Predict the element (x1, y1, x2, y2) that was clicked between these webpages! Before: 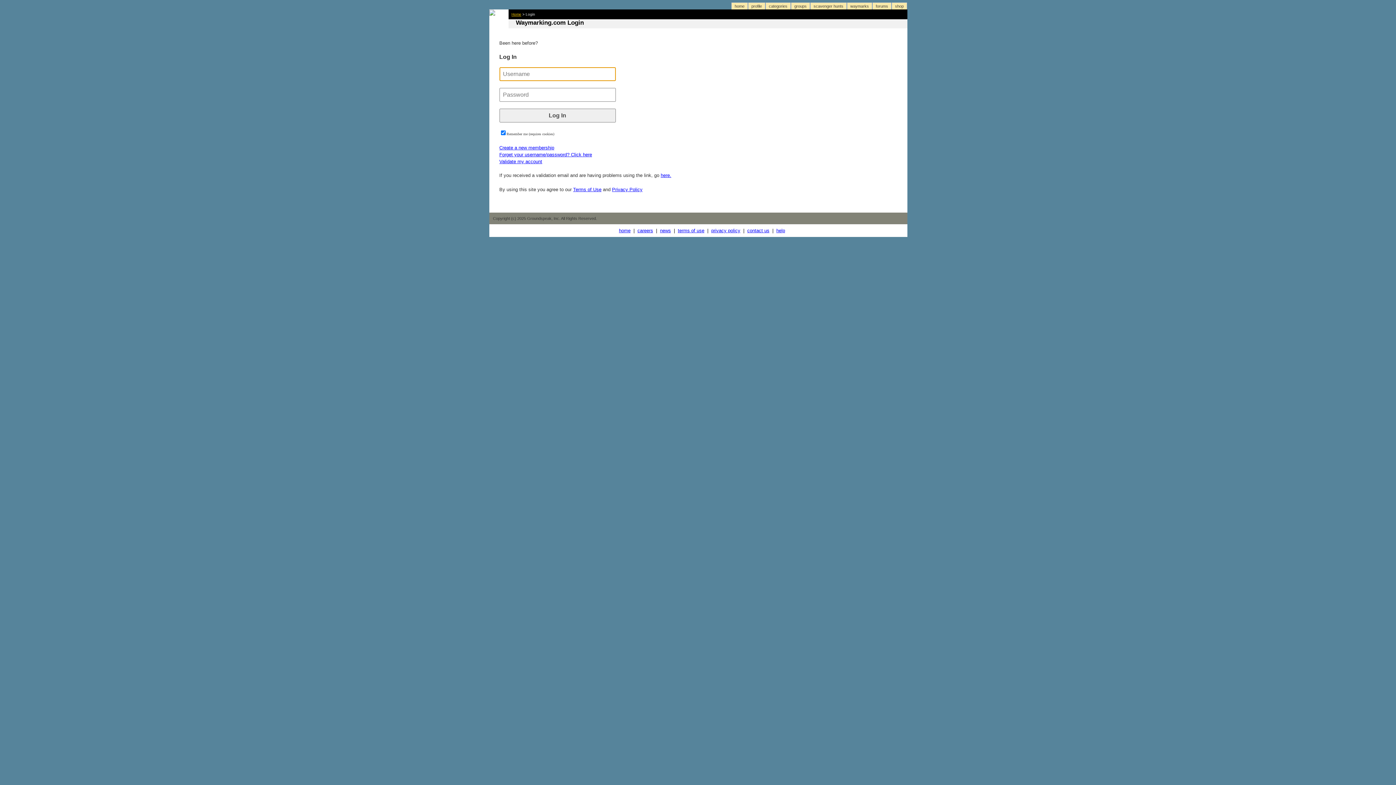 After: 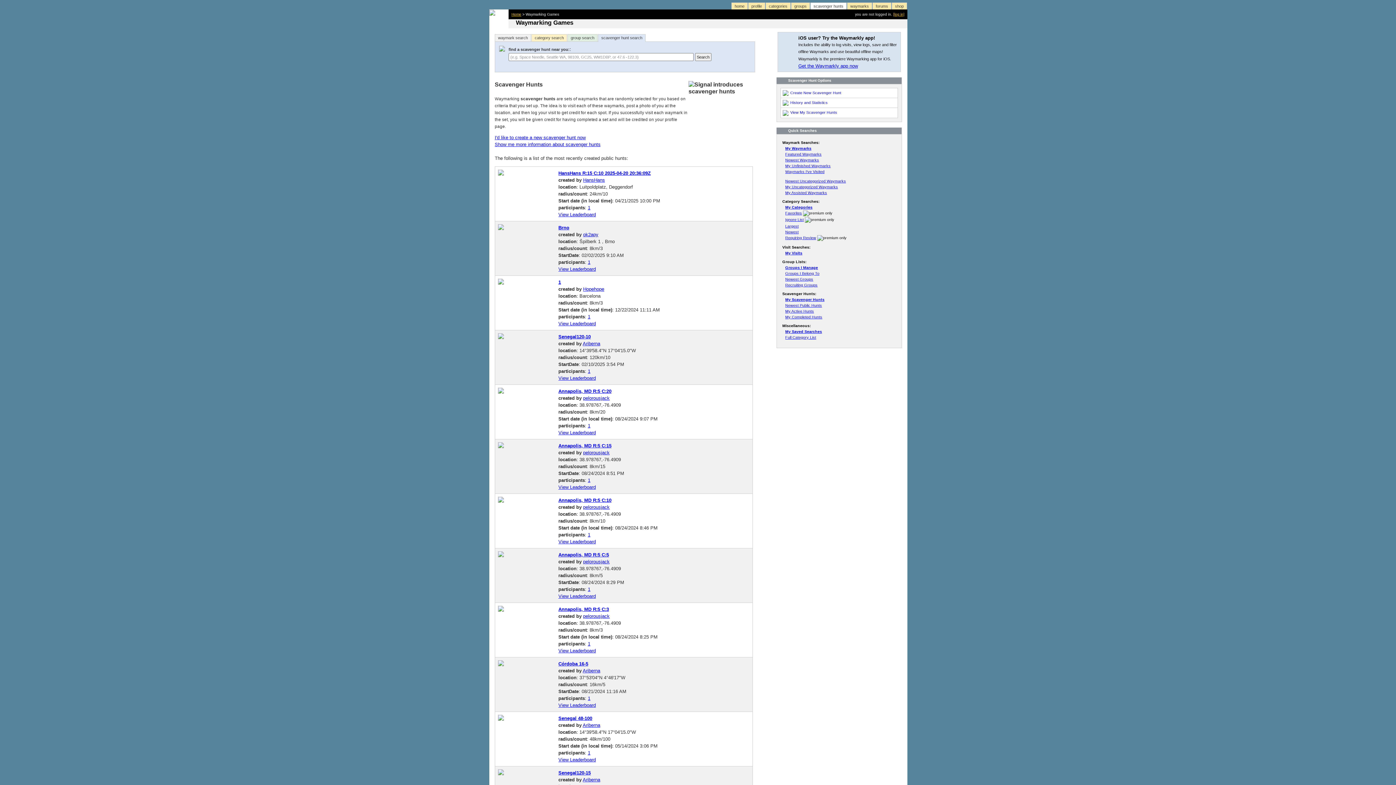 Action: label: scavenger hunts bbox: (810, 2, 846, 9)